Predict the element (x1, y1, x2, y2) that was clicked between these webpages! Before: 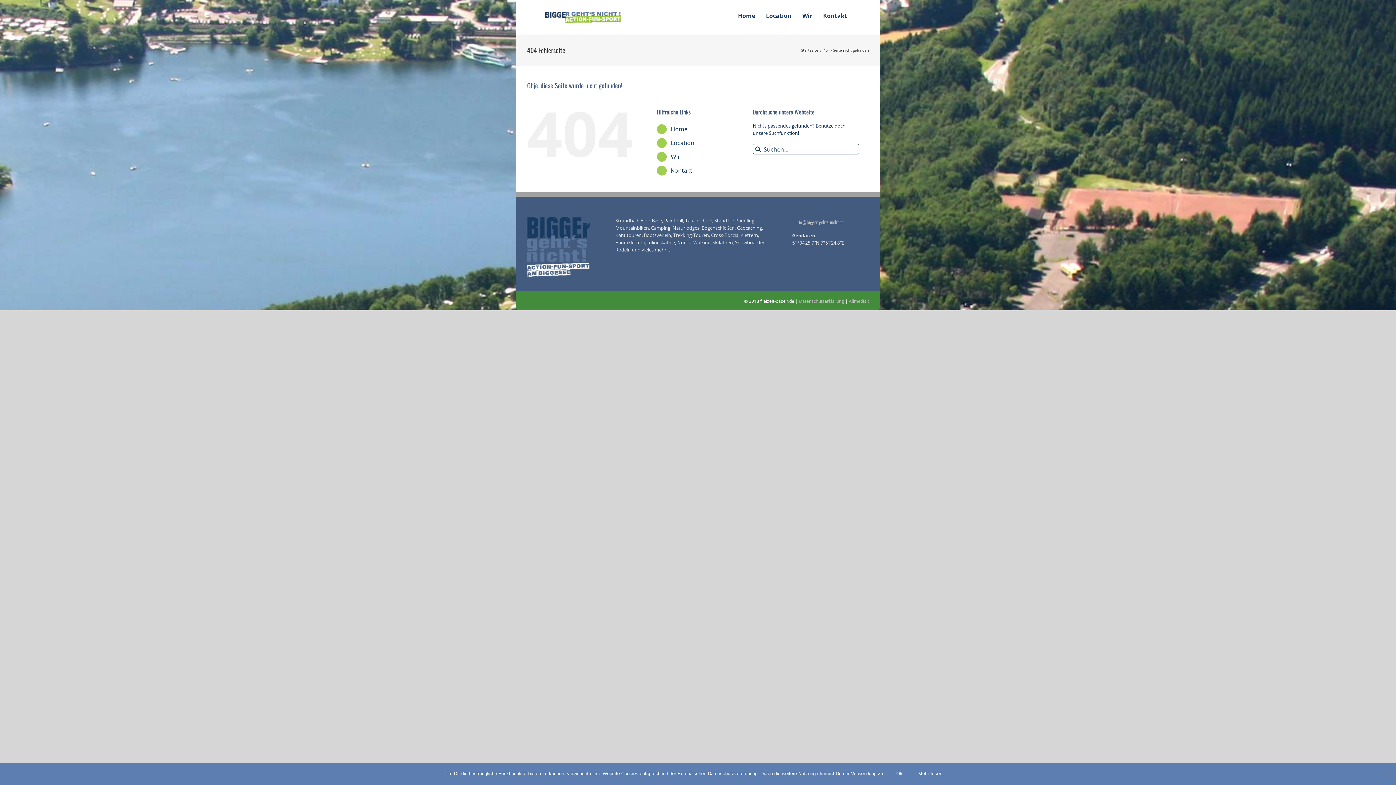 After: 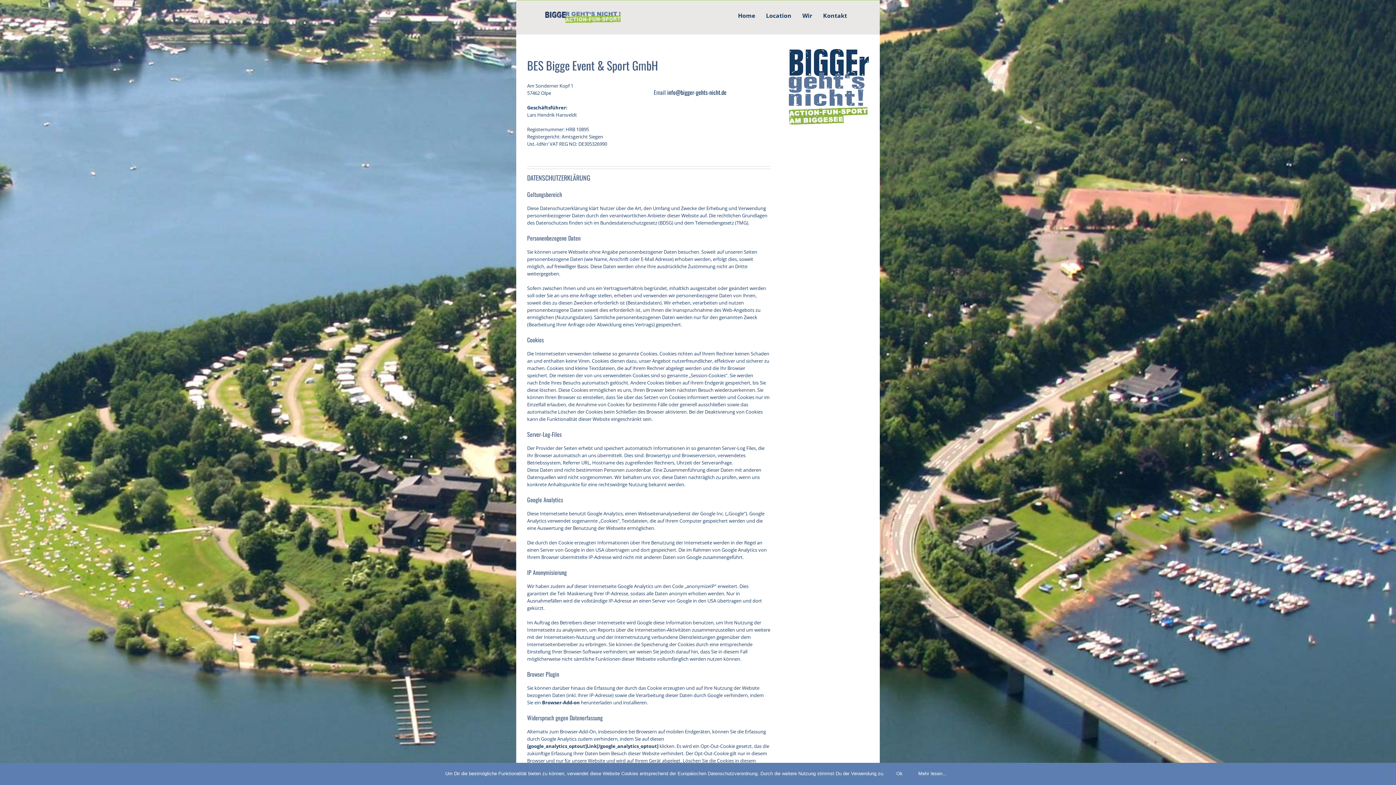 Action: bbox: (799, 298, 844, 304) label: Datenschutzerklärung